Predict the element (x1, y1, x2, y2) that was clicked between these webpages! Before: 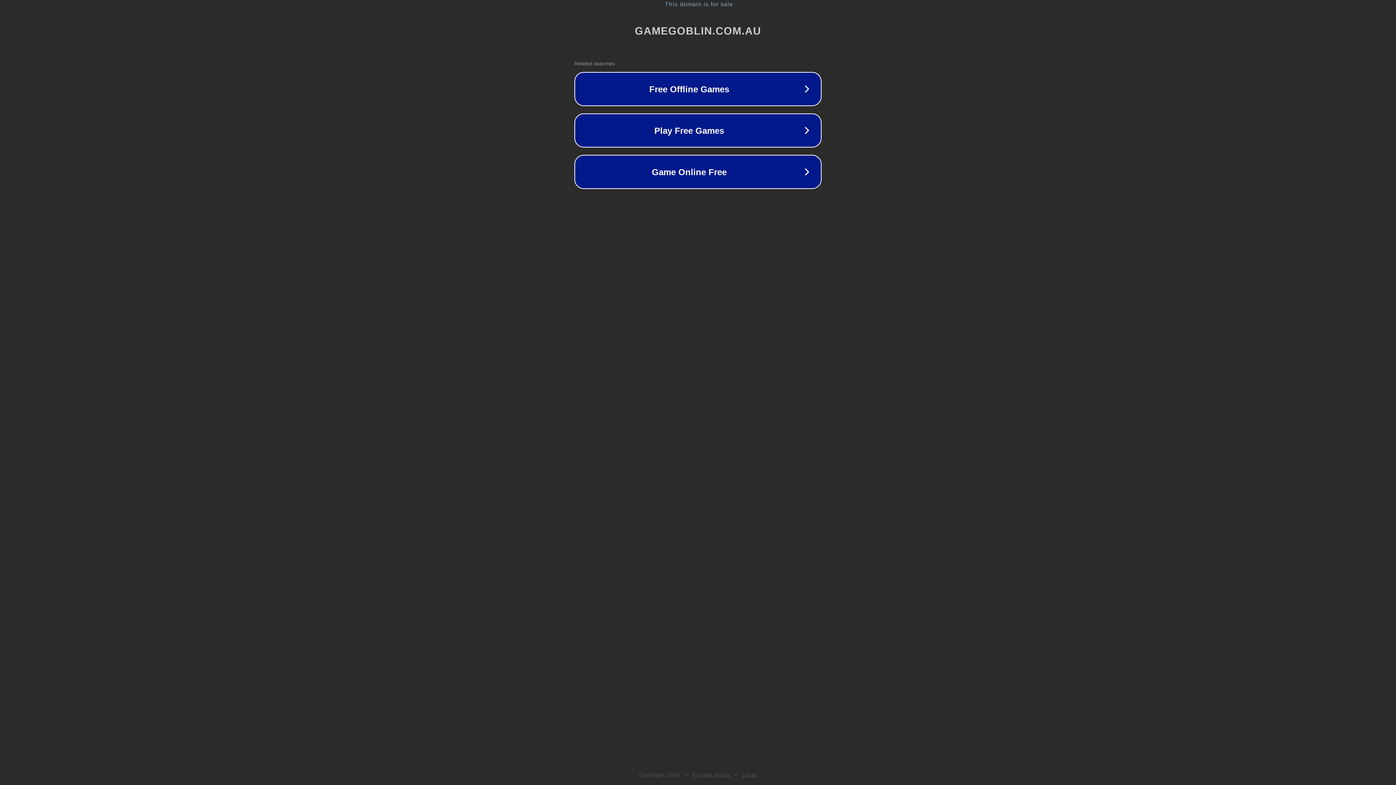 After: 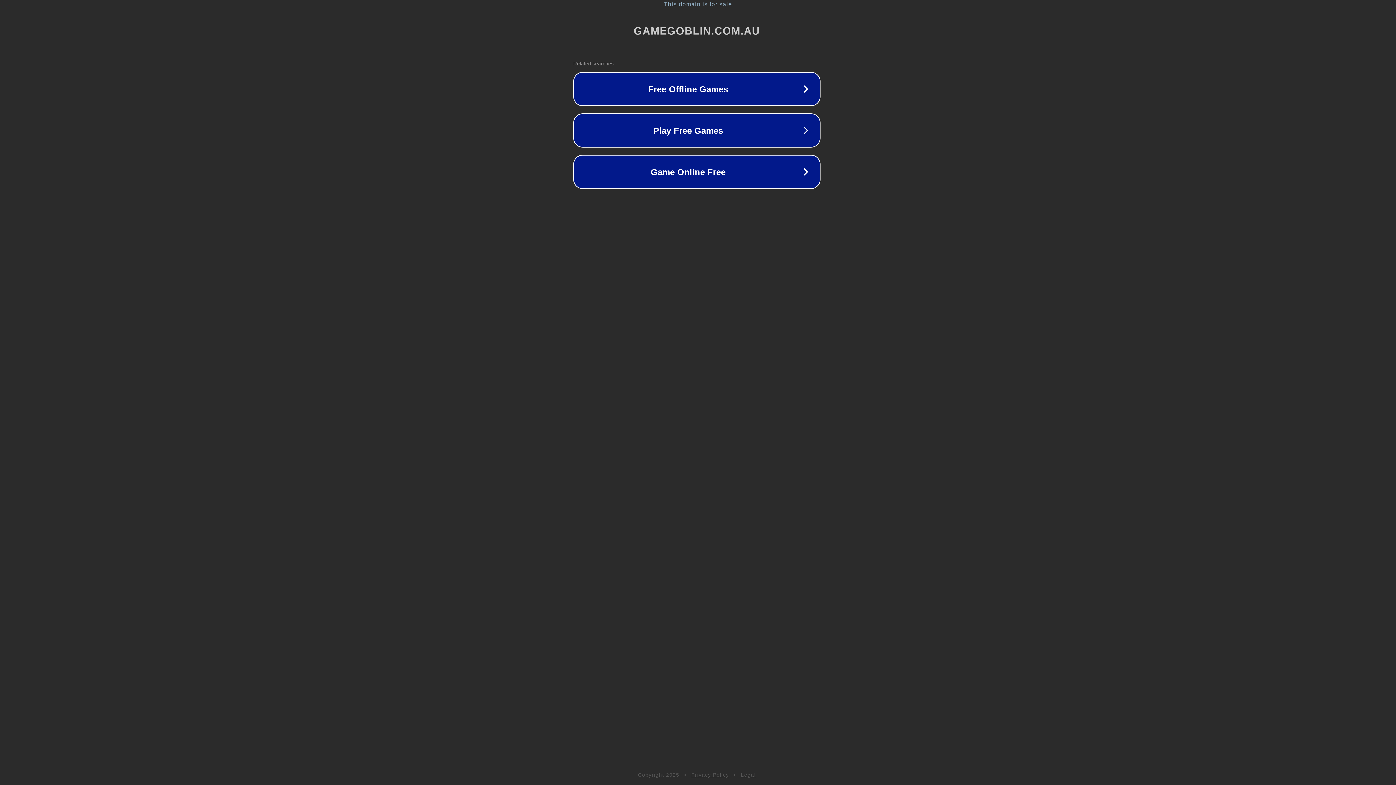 Action: bbox: (1, 1, 1397, 7) label: This domain is for sale